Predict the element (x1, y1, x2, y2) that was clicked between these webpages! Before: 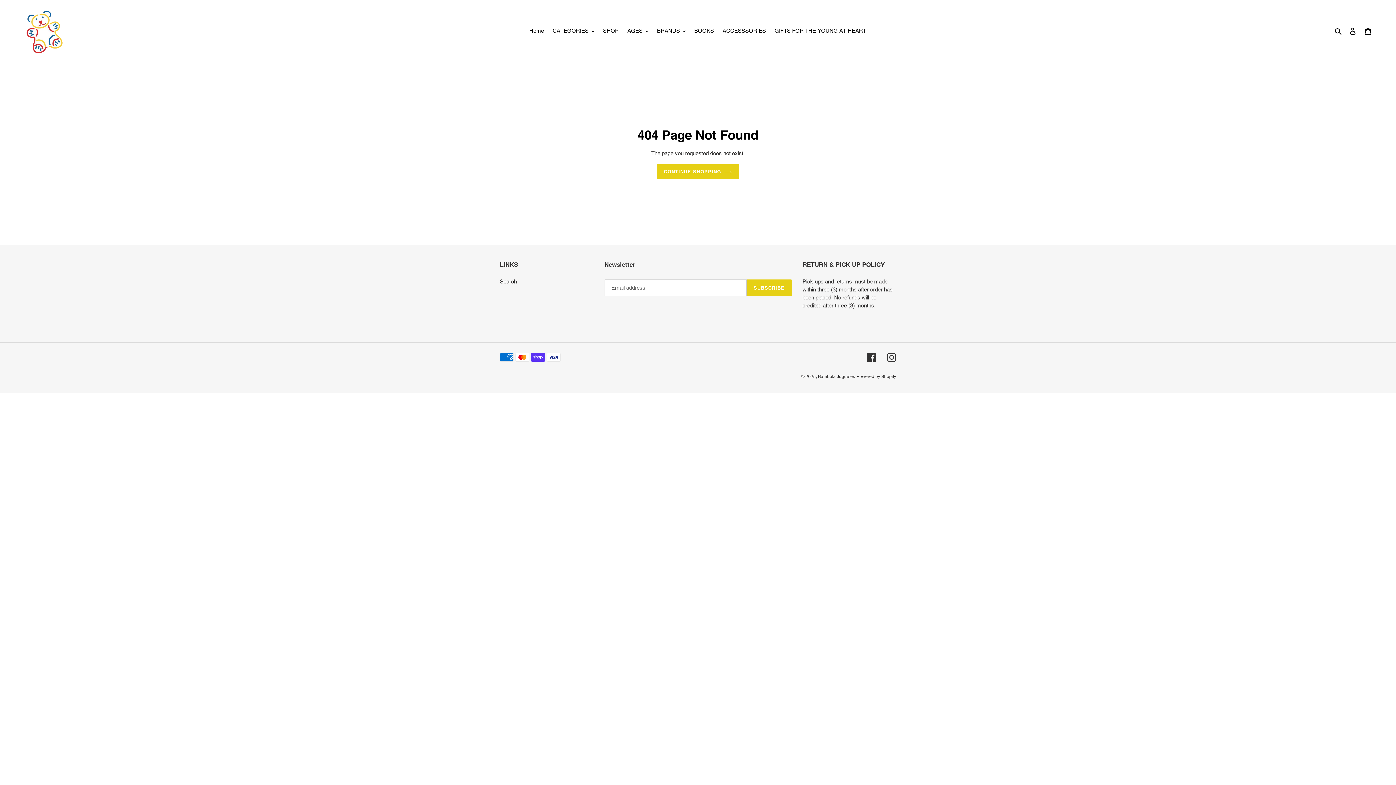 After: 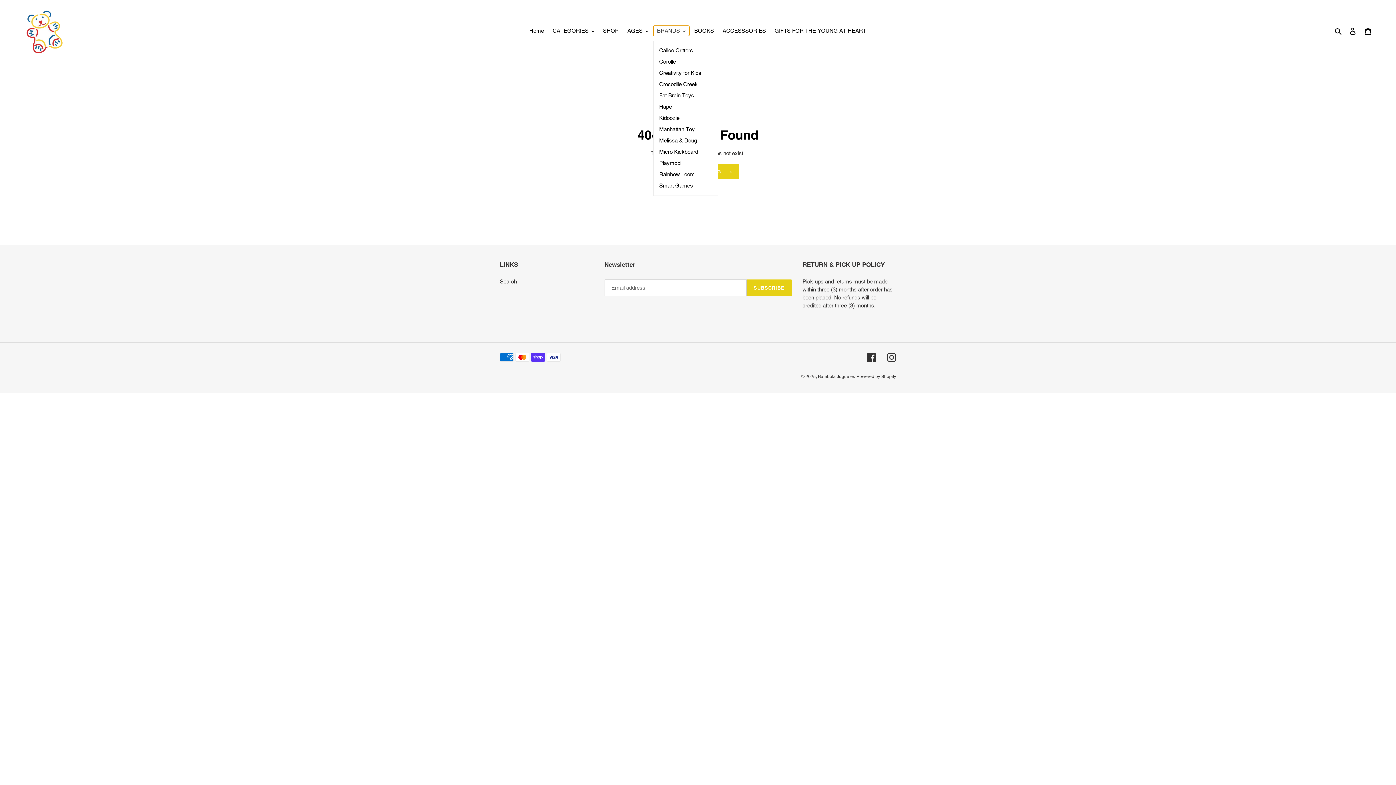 Action: bbox: (653, 25, 689, 36) label: BRANDS